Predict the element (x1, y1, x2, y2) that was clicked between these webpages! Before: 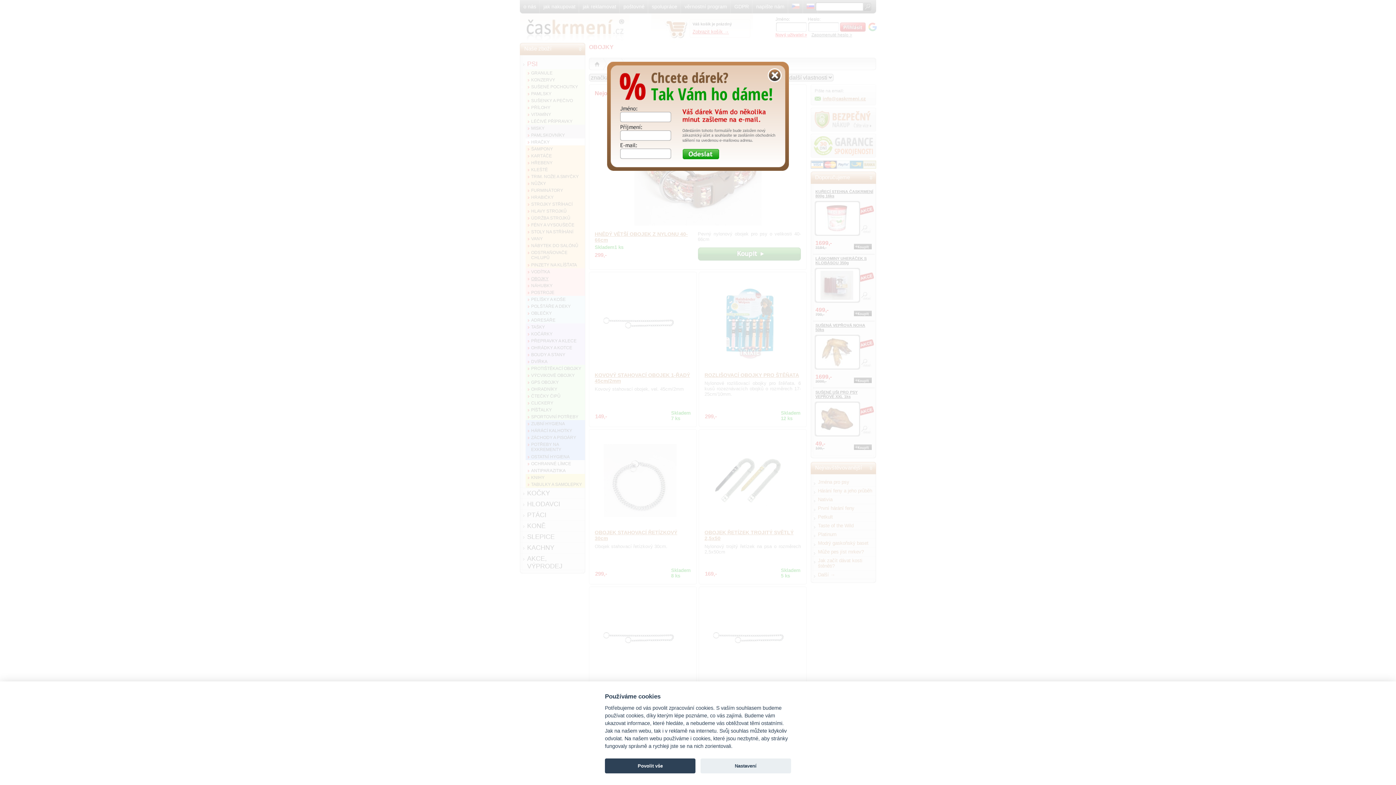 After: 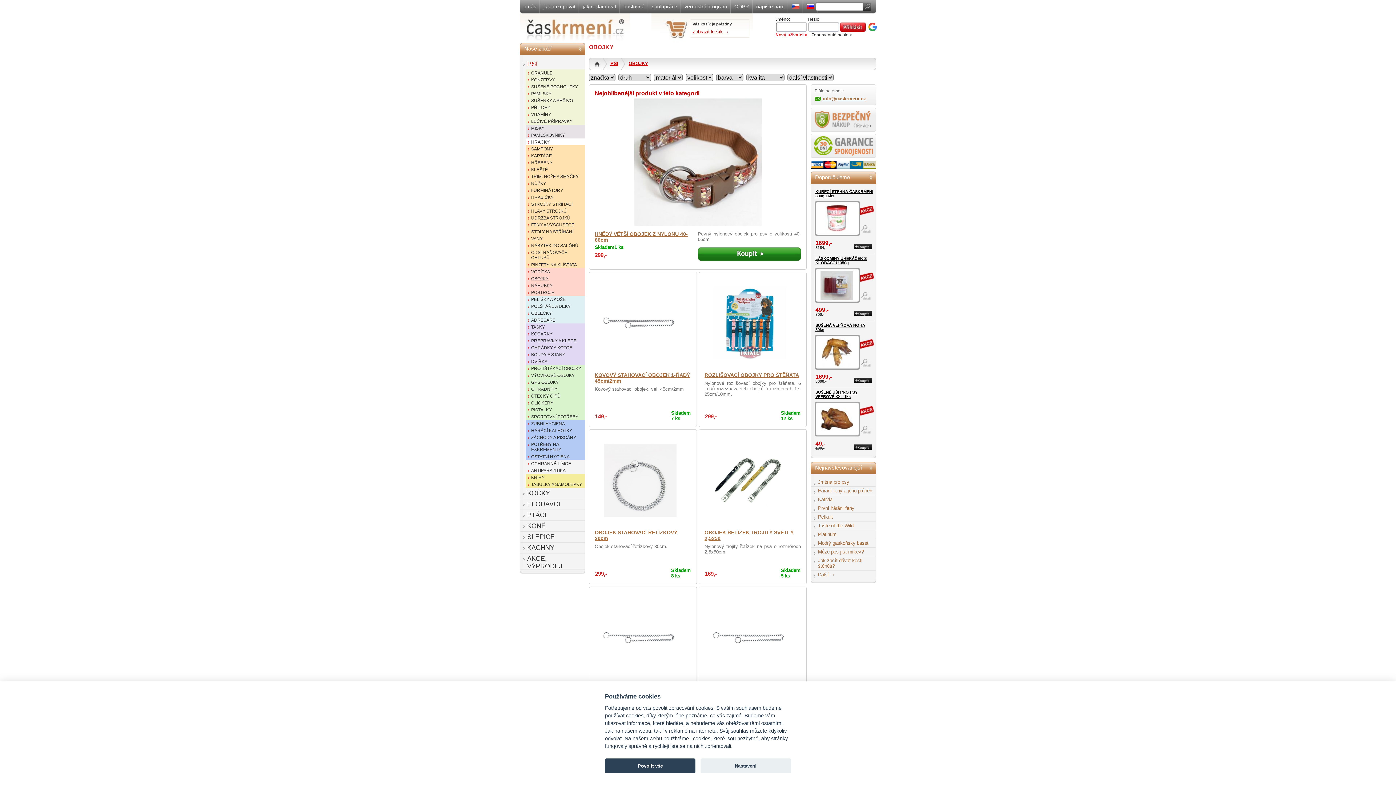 Action: bbox: (768, 68, 781, 82)